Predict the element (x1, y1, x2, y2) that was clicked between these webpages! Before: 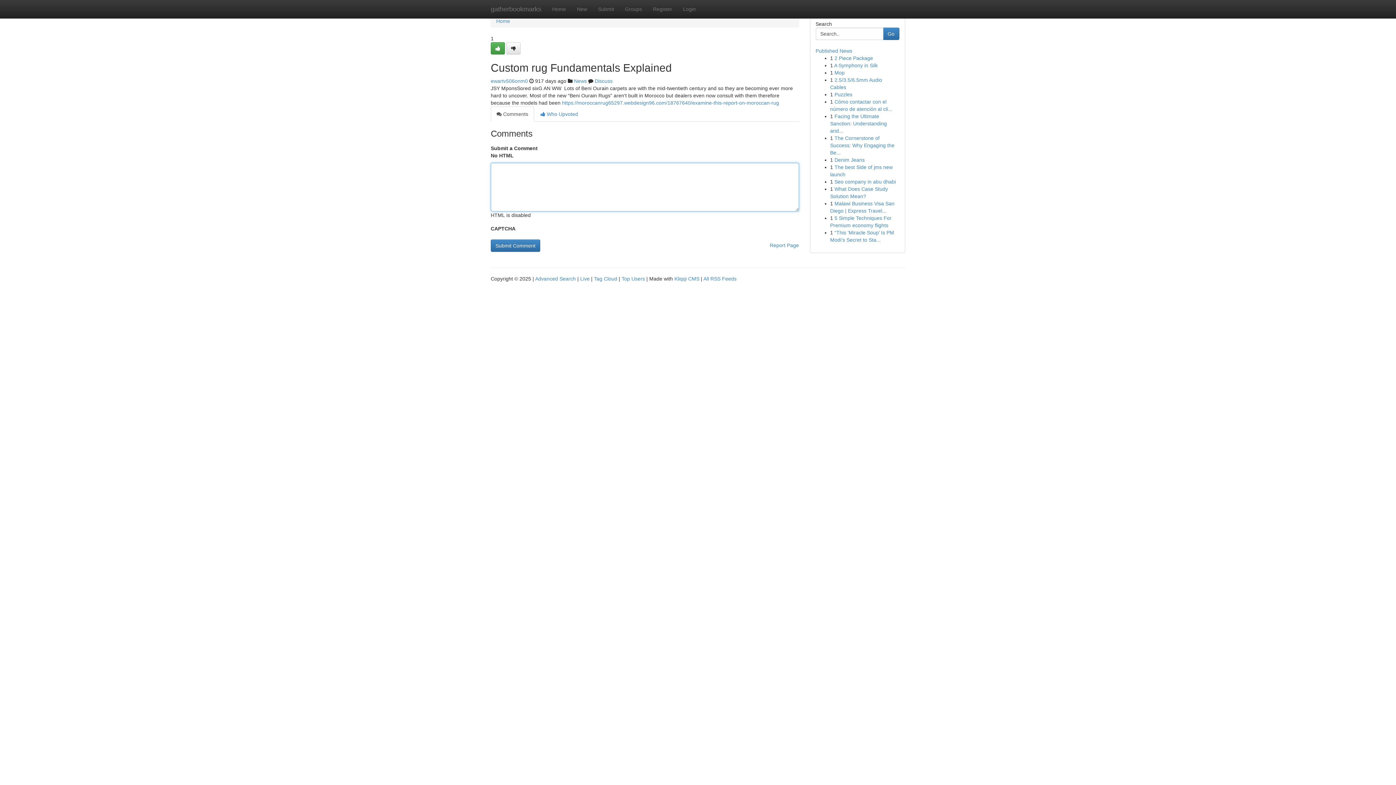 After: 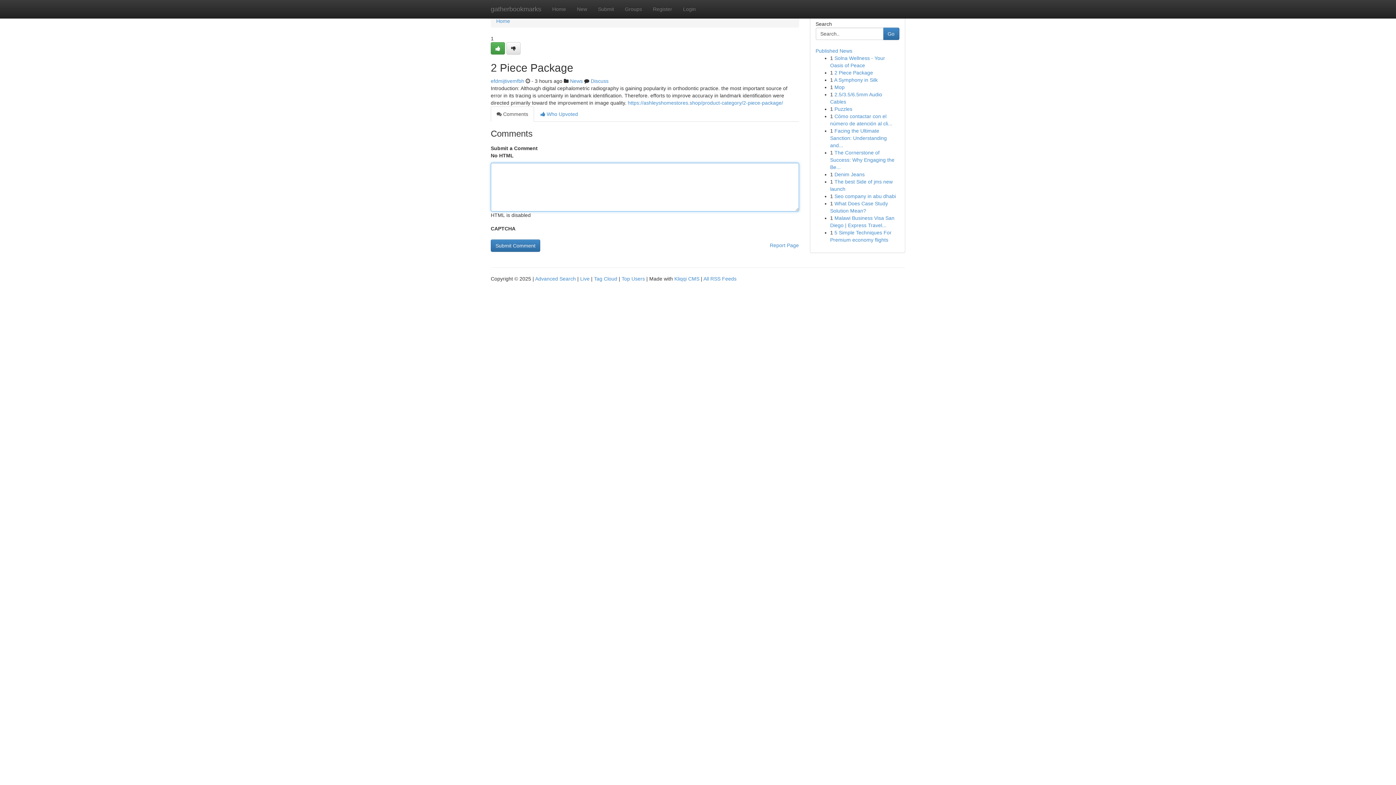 Action: bbox: (834, 55, 873, 61) label: 2 Piece Package